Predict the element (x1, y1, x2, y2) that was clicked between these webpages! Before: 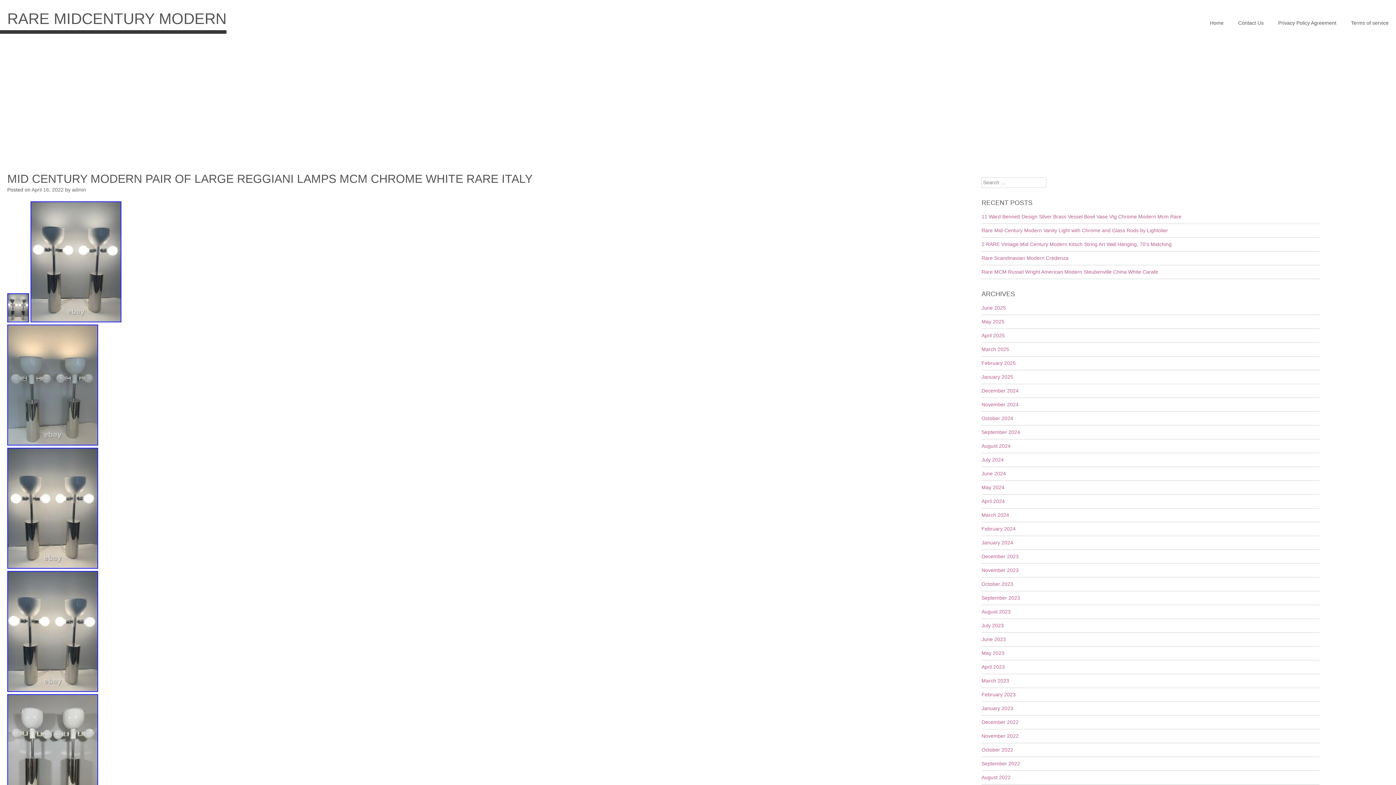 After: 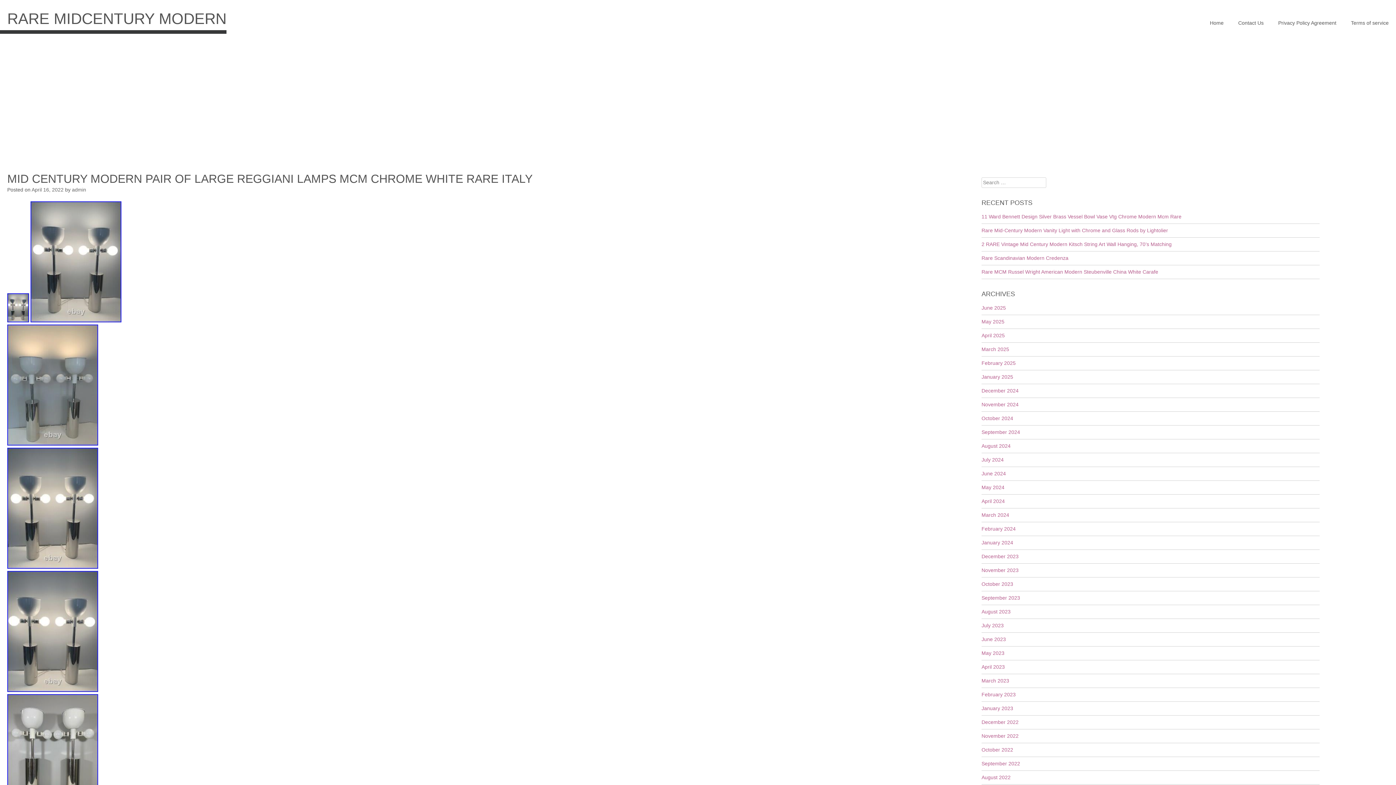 Action: bbox: (7, 564, 98, 570)